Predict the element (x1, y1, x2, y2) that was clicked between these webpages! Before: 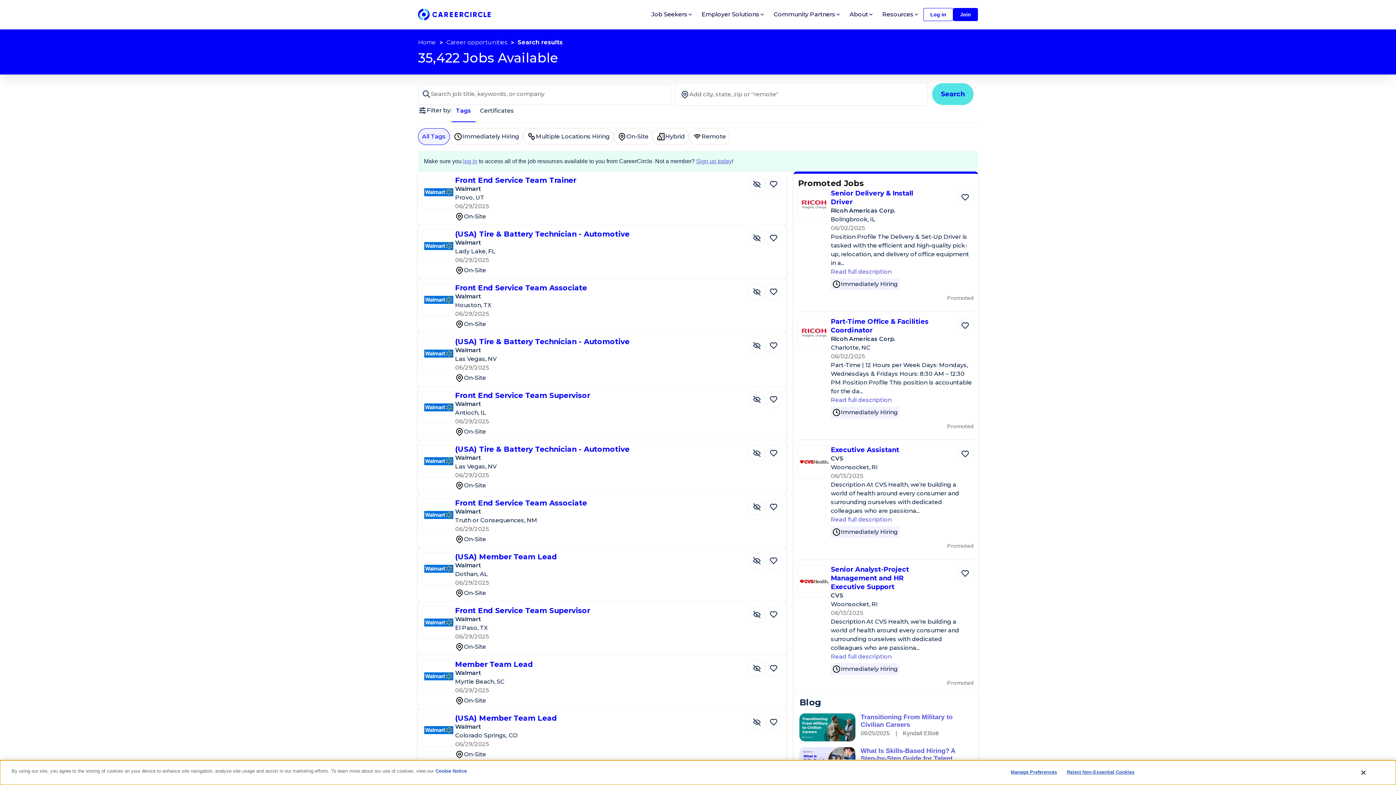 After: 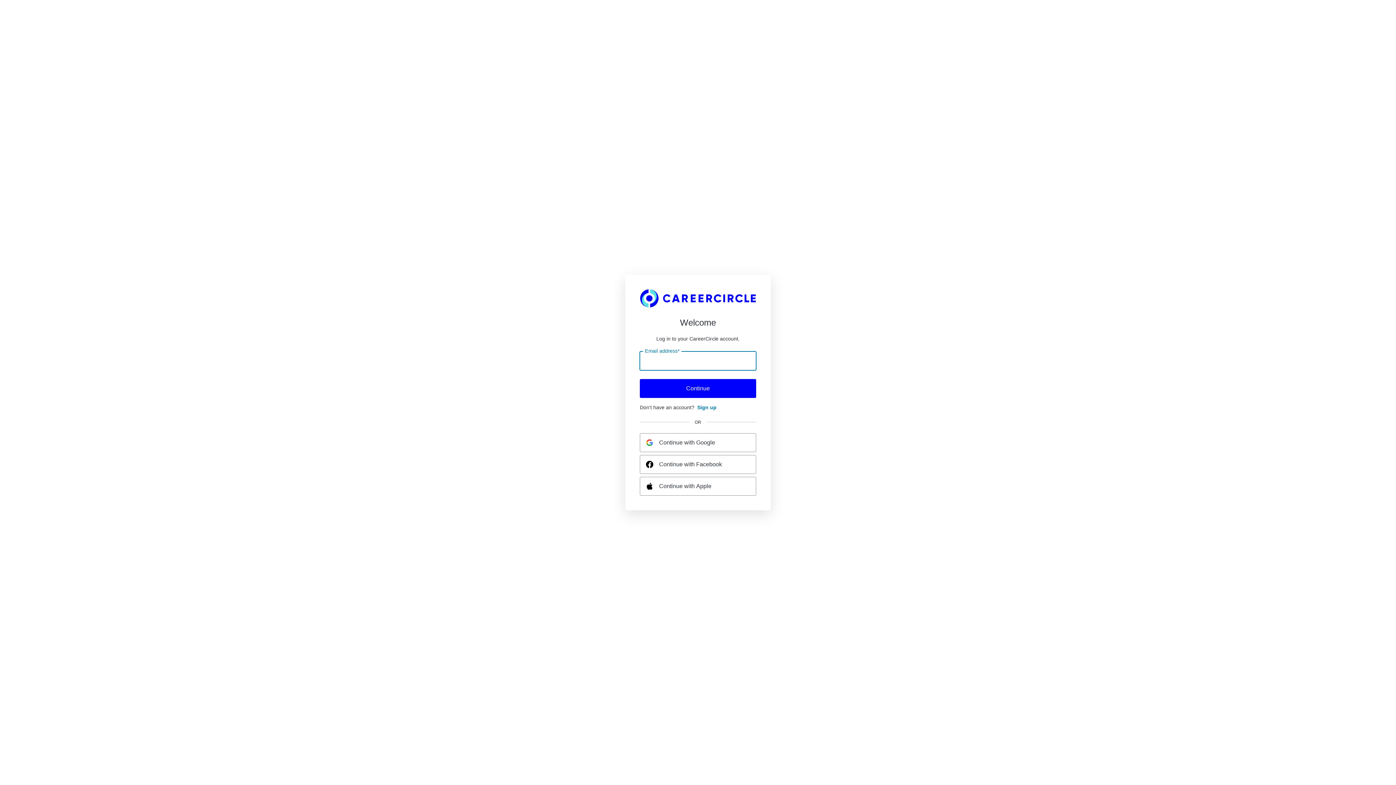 Action: bbox: (765, 391, 782, 407) label: Save